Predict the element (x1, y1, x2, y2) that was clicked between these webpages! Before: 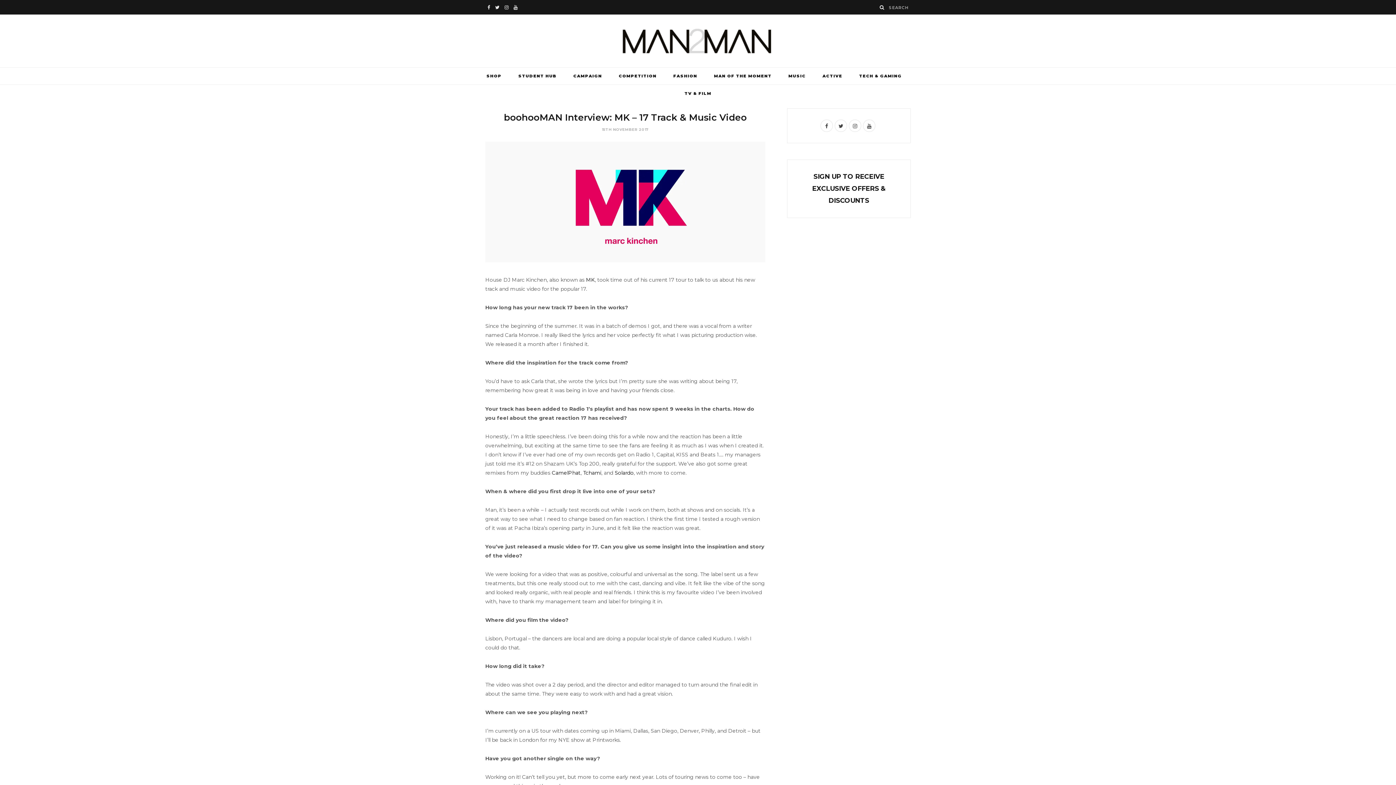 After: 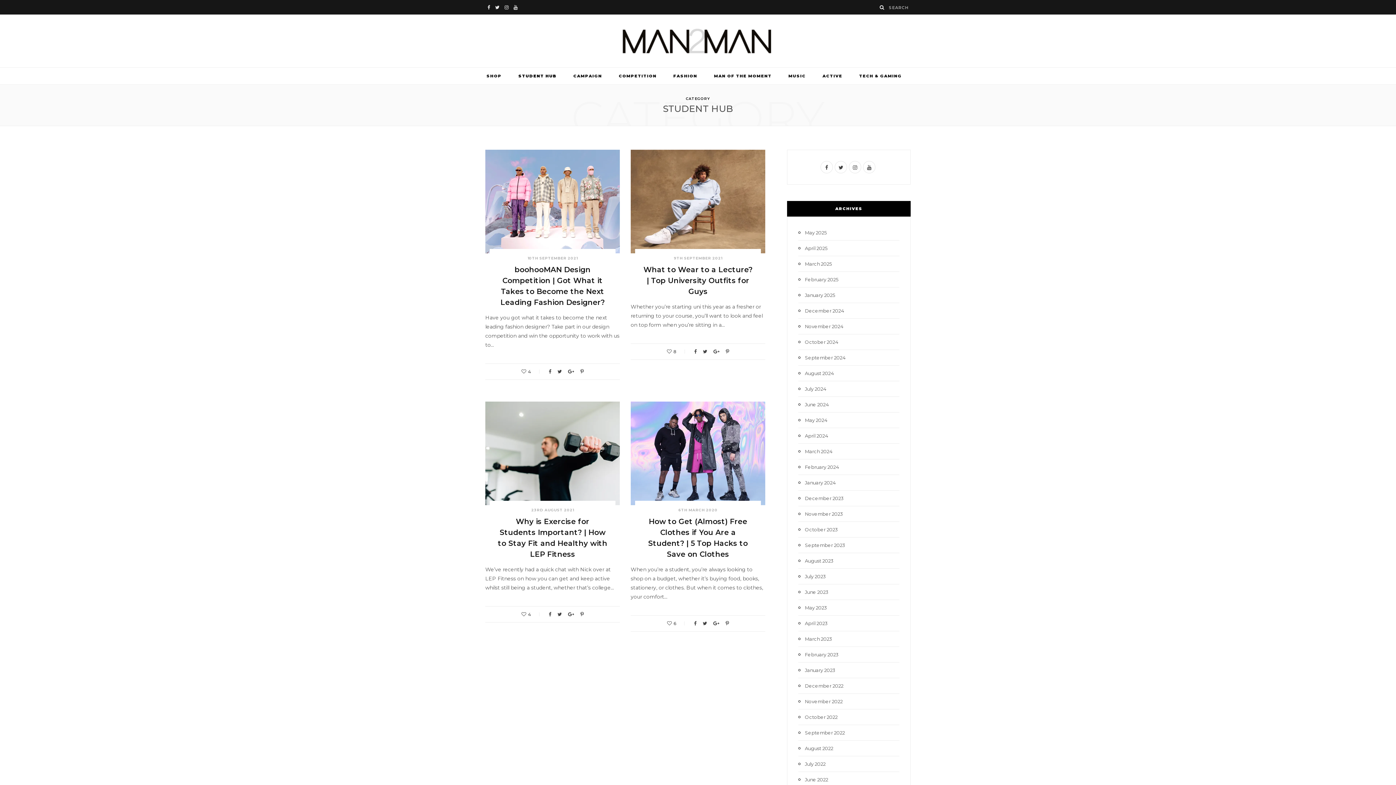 Action: label: STUDENT HUB bbox: (510, 67, 564, 84)